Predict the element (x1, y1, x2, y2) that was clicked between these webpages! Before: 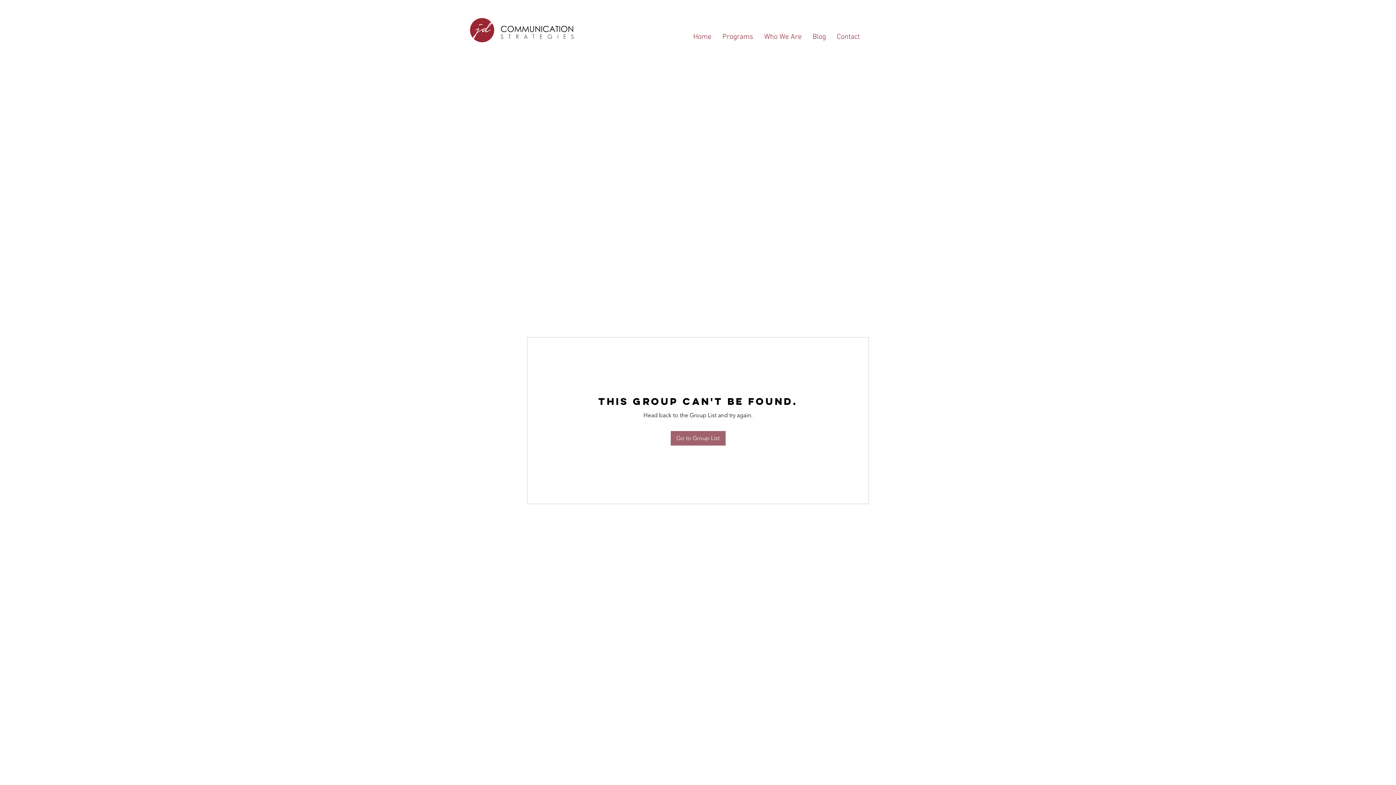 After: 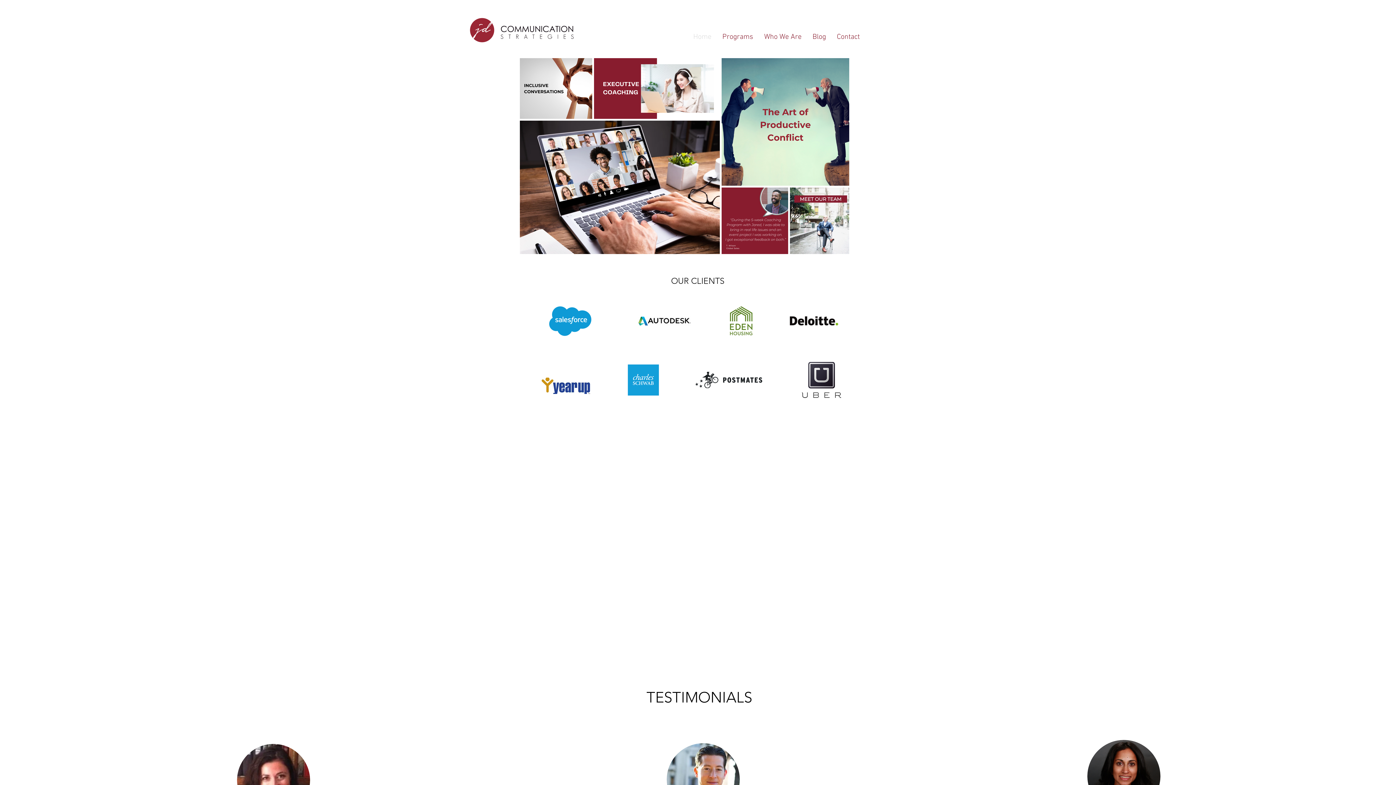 Action: bbox: (469, 16, 576, 44)